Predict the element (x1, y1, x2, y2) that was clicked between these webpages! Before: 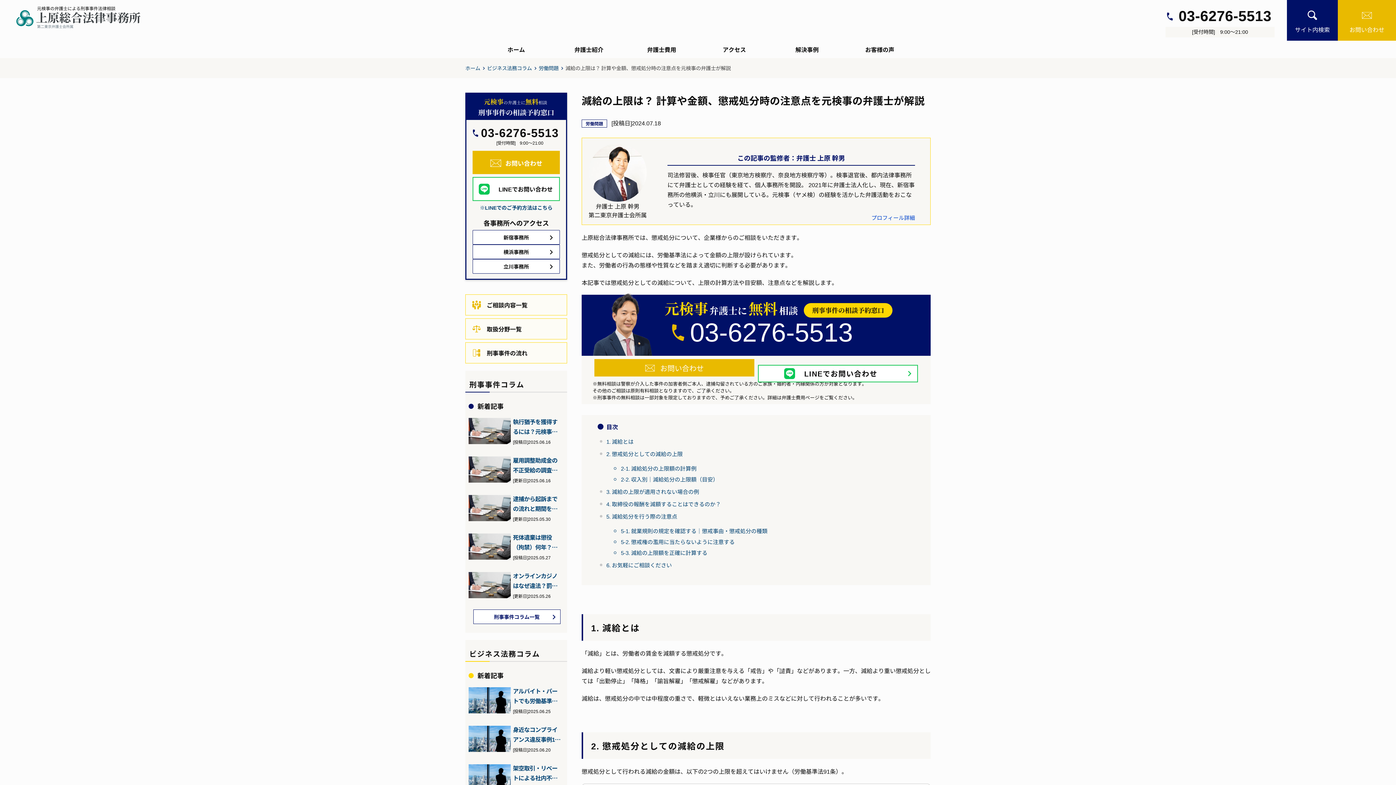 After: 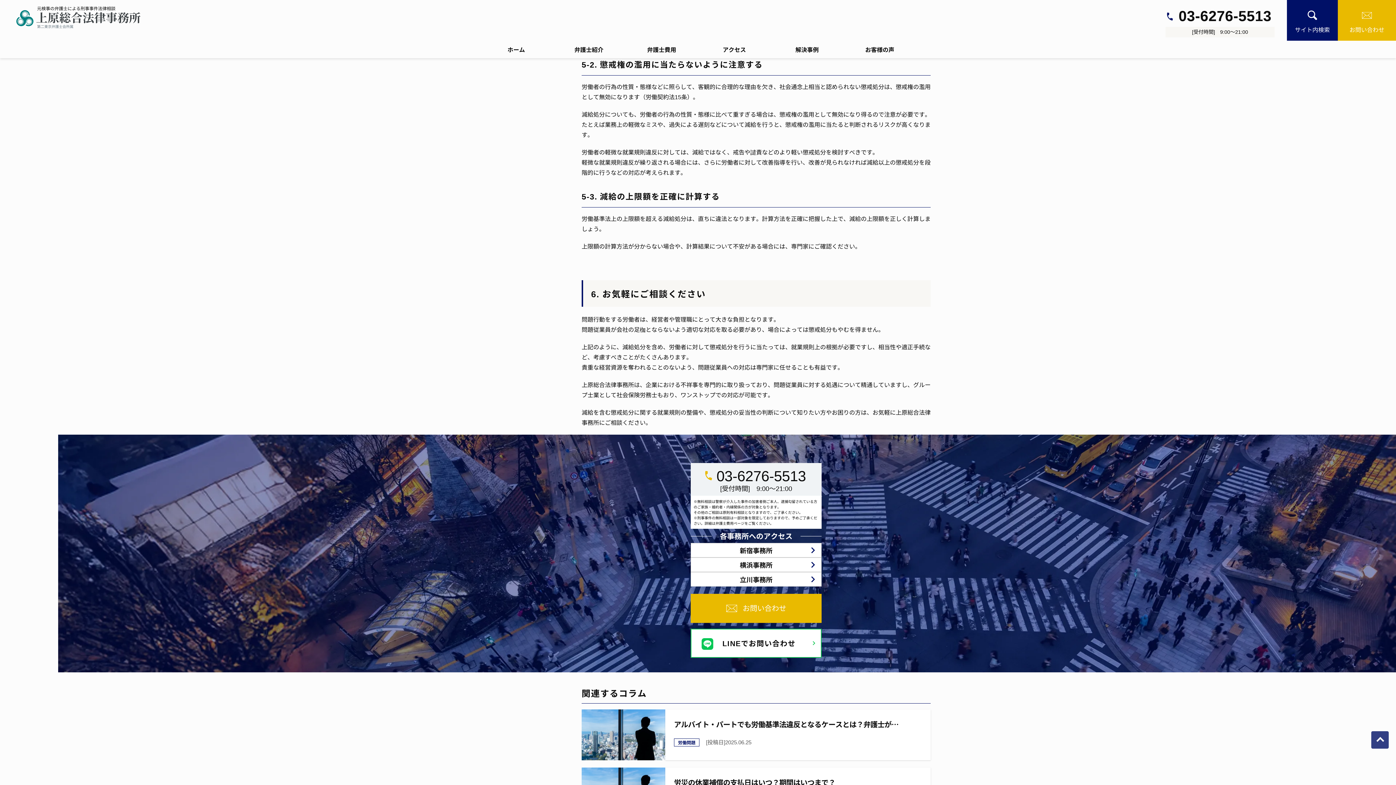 Action: label: 5-2. 懲戒権の濫用に当たらないように注意する bbox: (621, 538, 734, 545)